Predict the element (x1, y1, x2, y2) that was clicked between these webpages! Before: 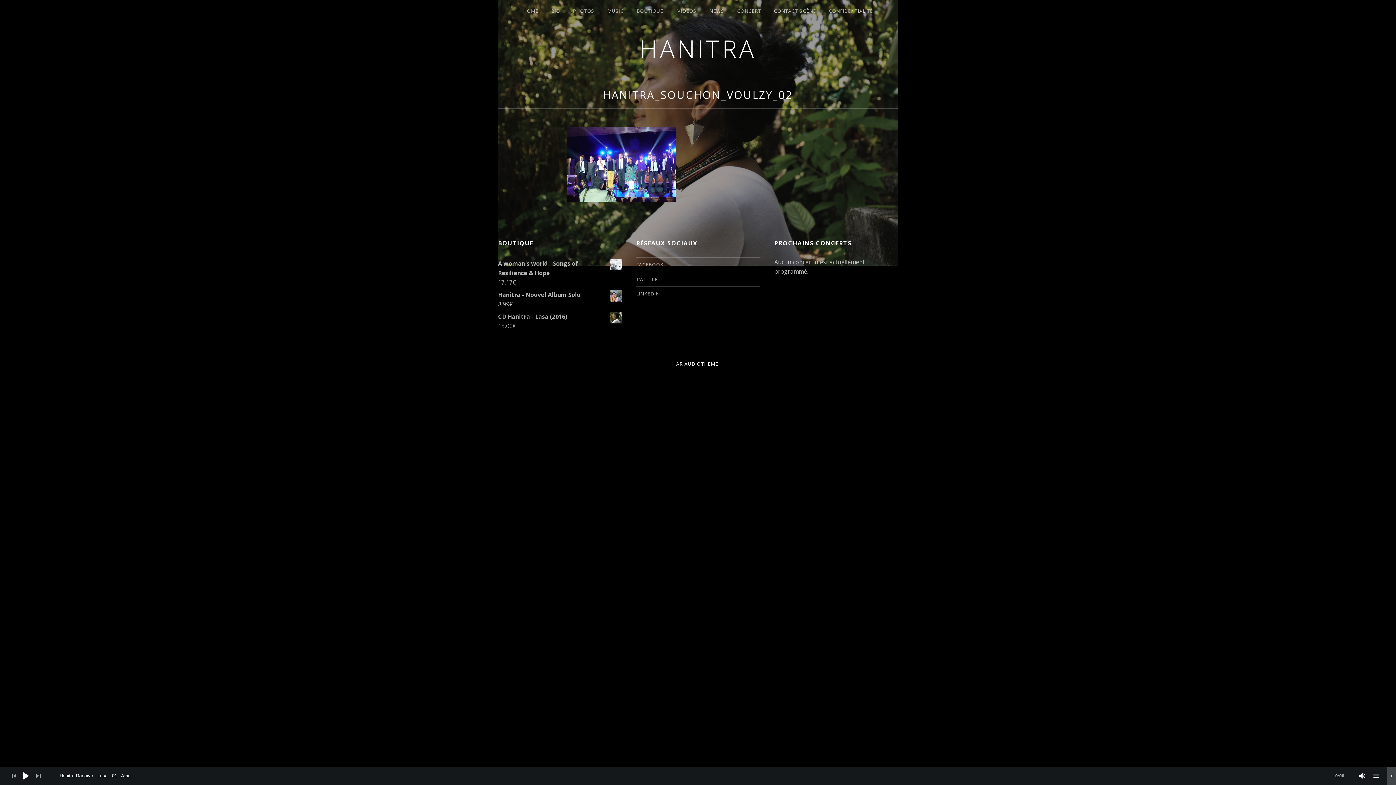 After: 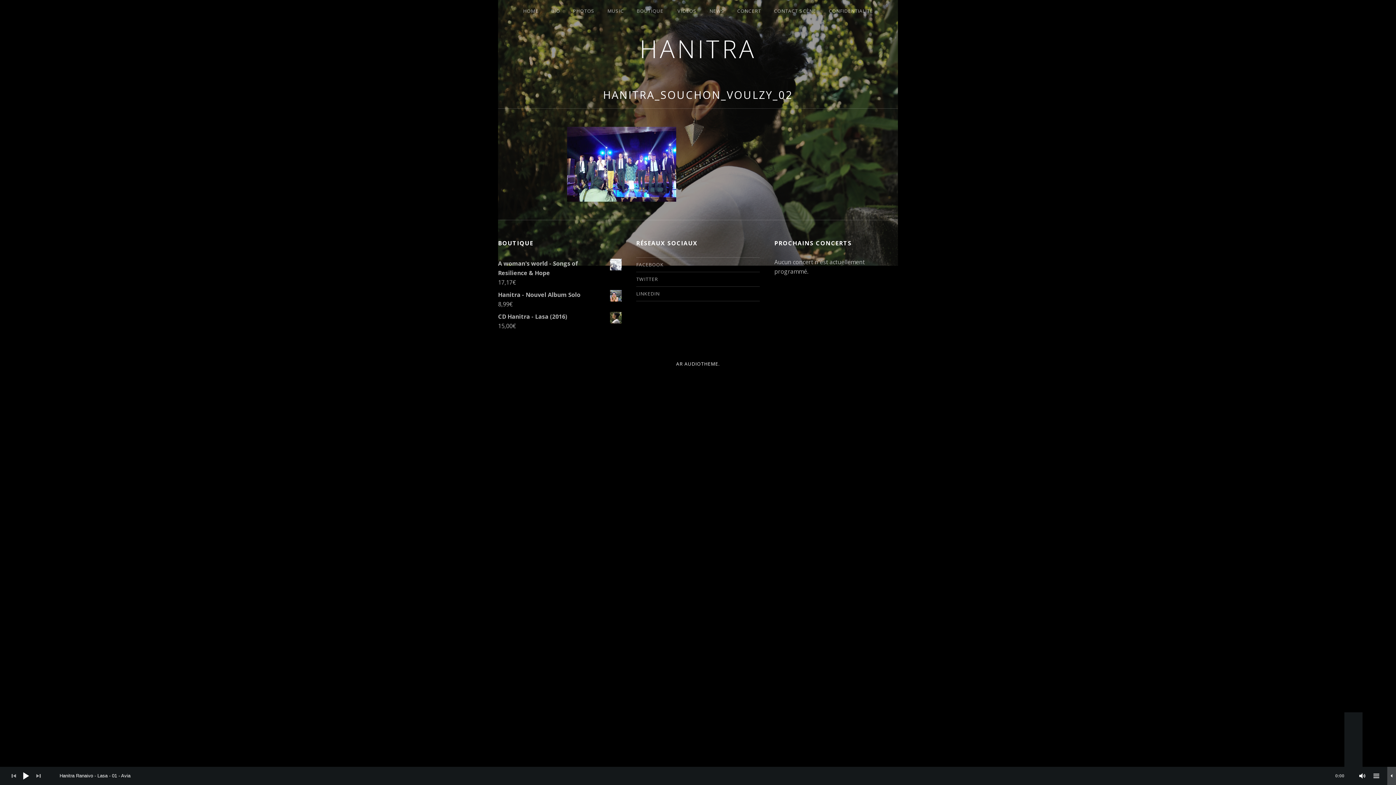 Action: bbox: (1357, 770, 1368, 782) label: Muet